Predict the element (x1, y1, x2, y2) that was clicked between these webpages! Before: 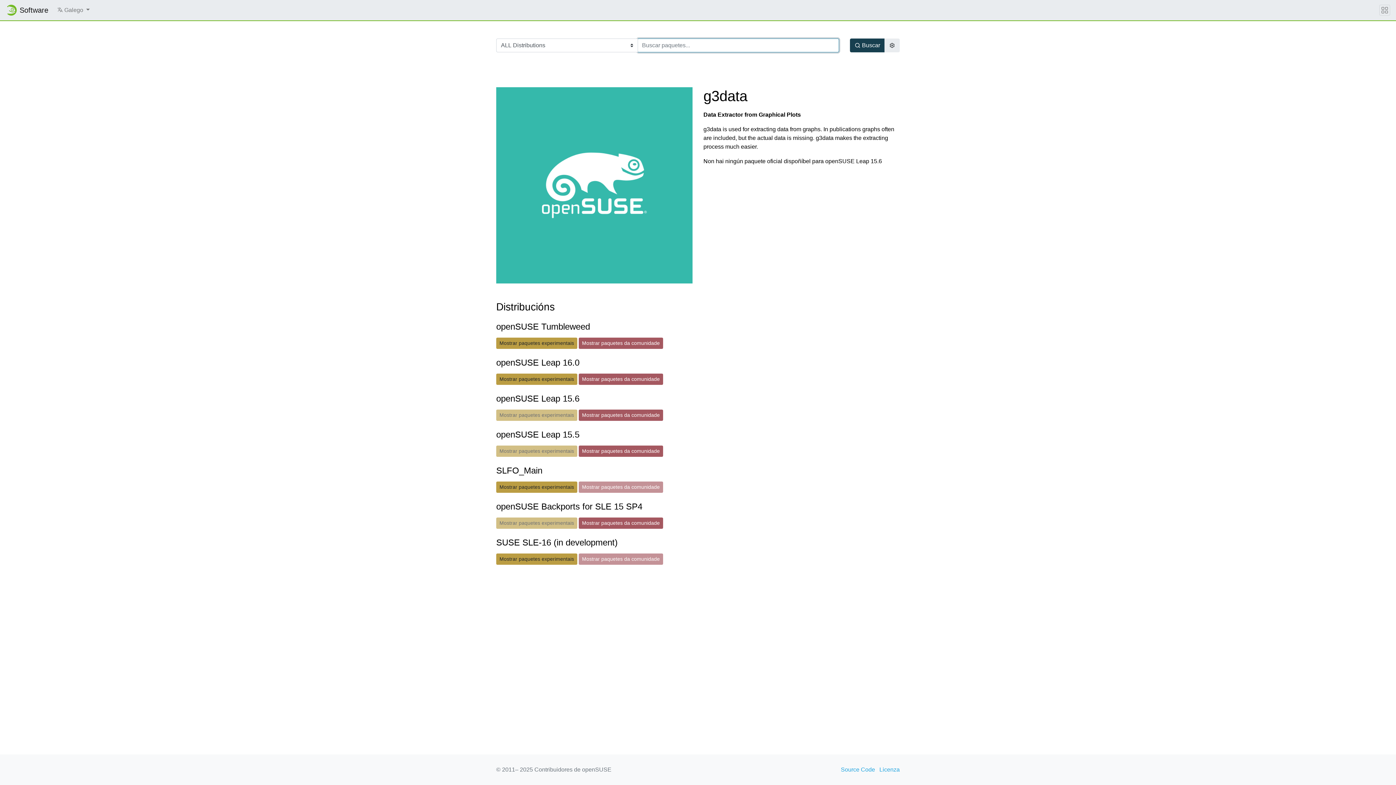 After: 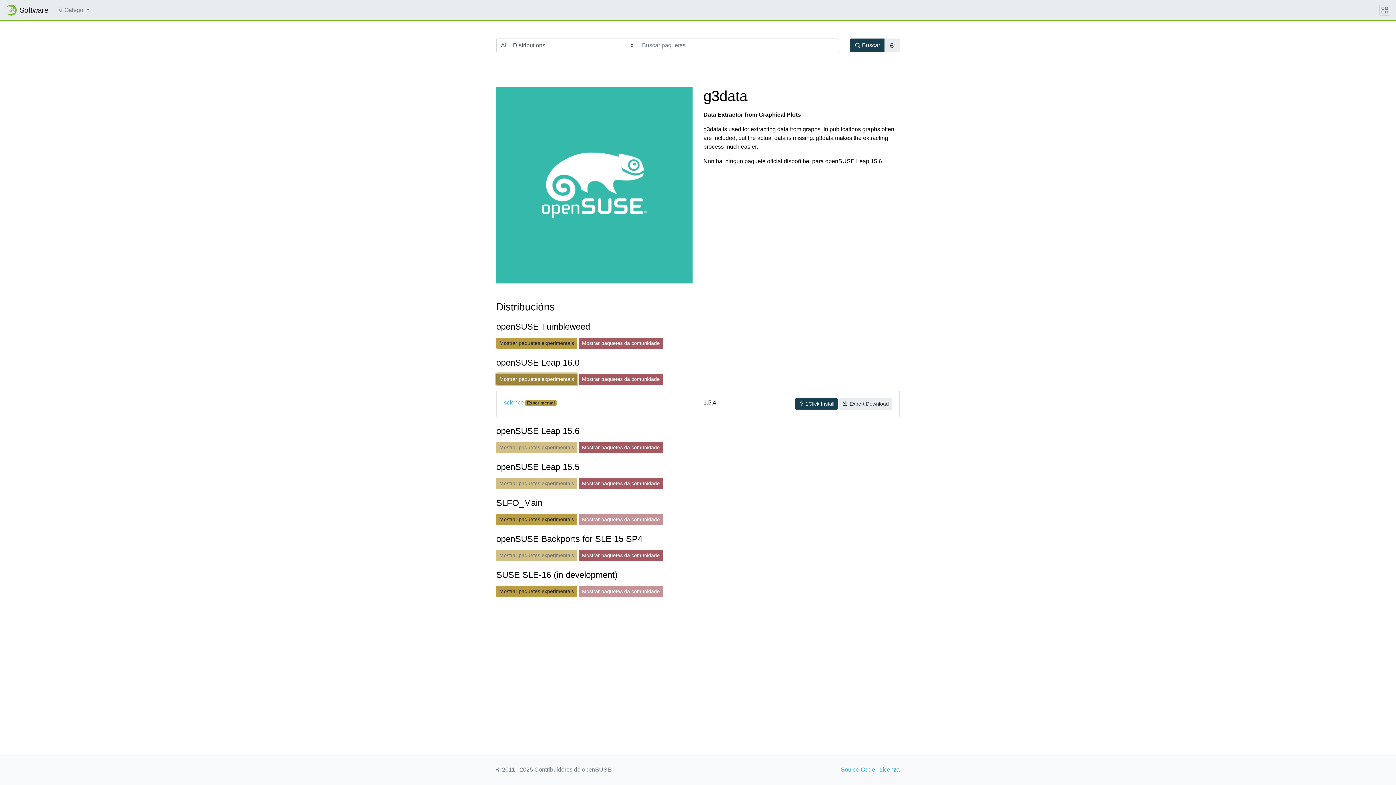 Action: label: Mostrar paquetes experimentais bbox: (496, 373, 577, 385)